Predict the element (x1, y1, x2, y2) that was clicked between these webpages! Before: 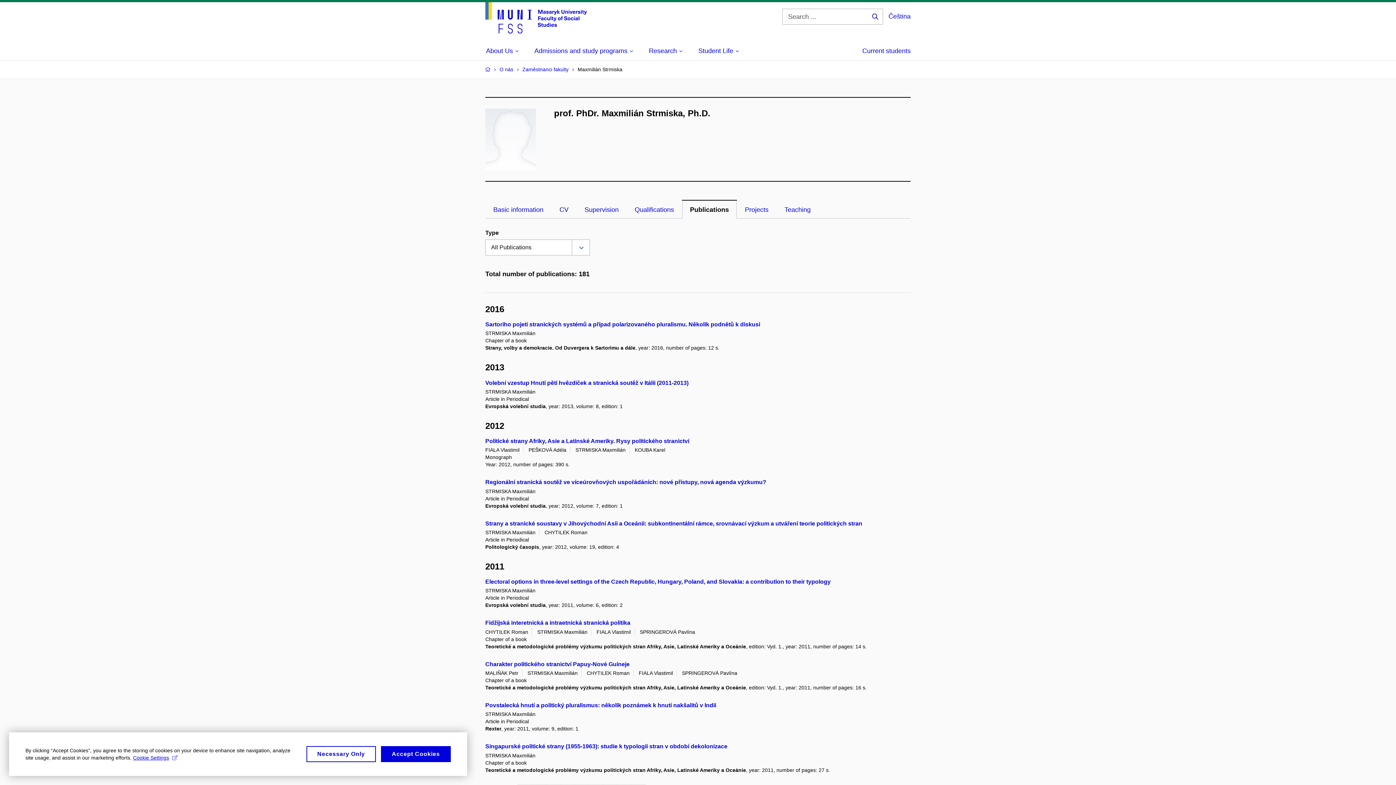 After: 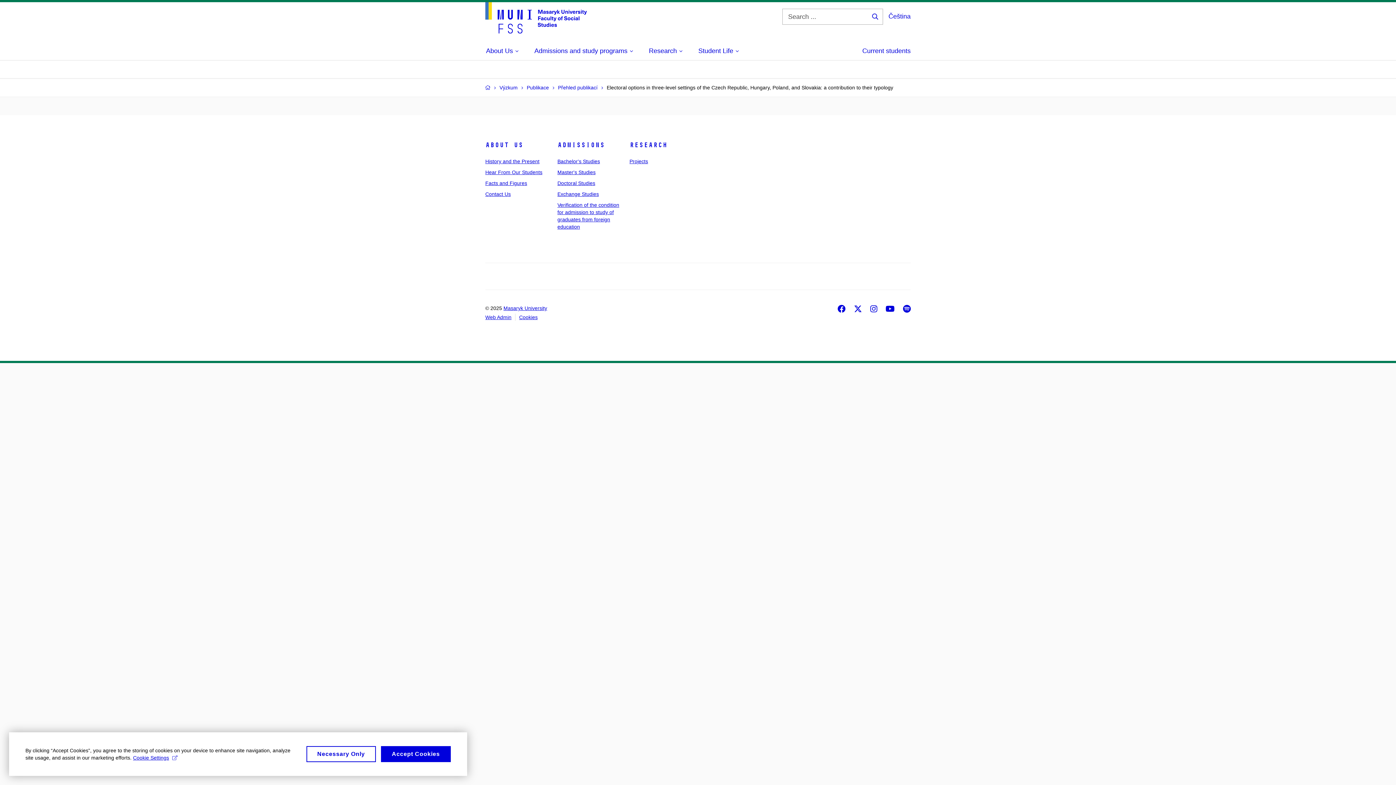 Action: bbox: (485, 578, 830, 585) label: Electoral options in three-level settings of the Czech Republic, Hungary, Poland, and Slovakia: a contribution to their typology